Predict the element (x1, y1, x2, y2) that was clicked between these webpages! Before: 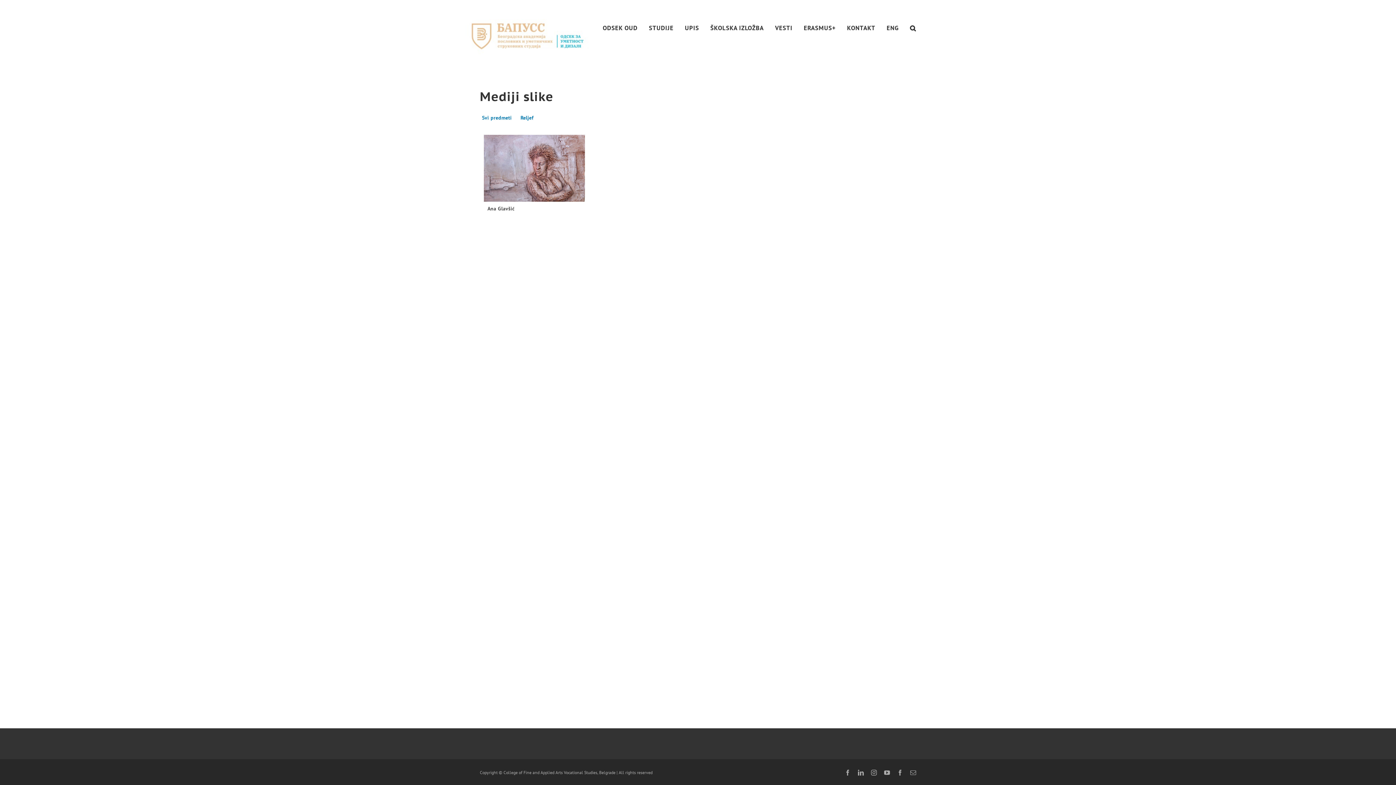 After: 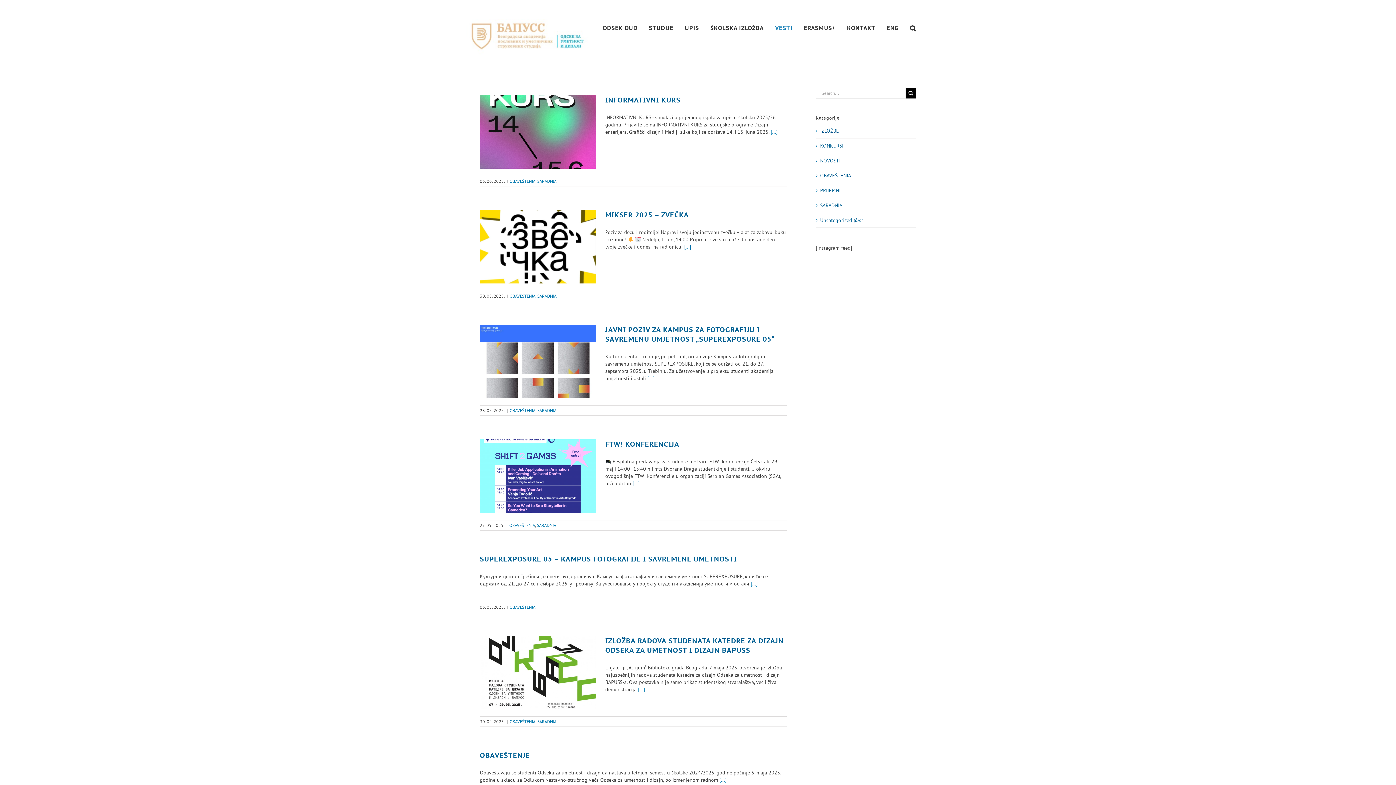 Action: bbox: (775, 7, 792, 49) label: VESTI